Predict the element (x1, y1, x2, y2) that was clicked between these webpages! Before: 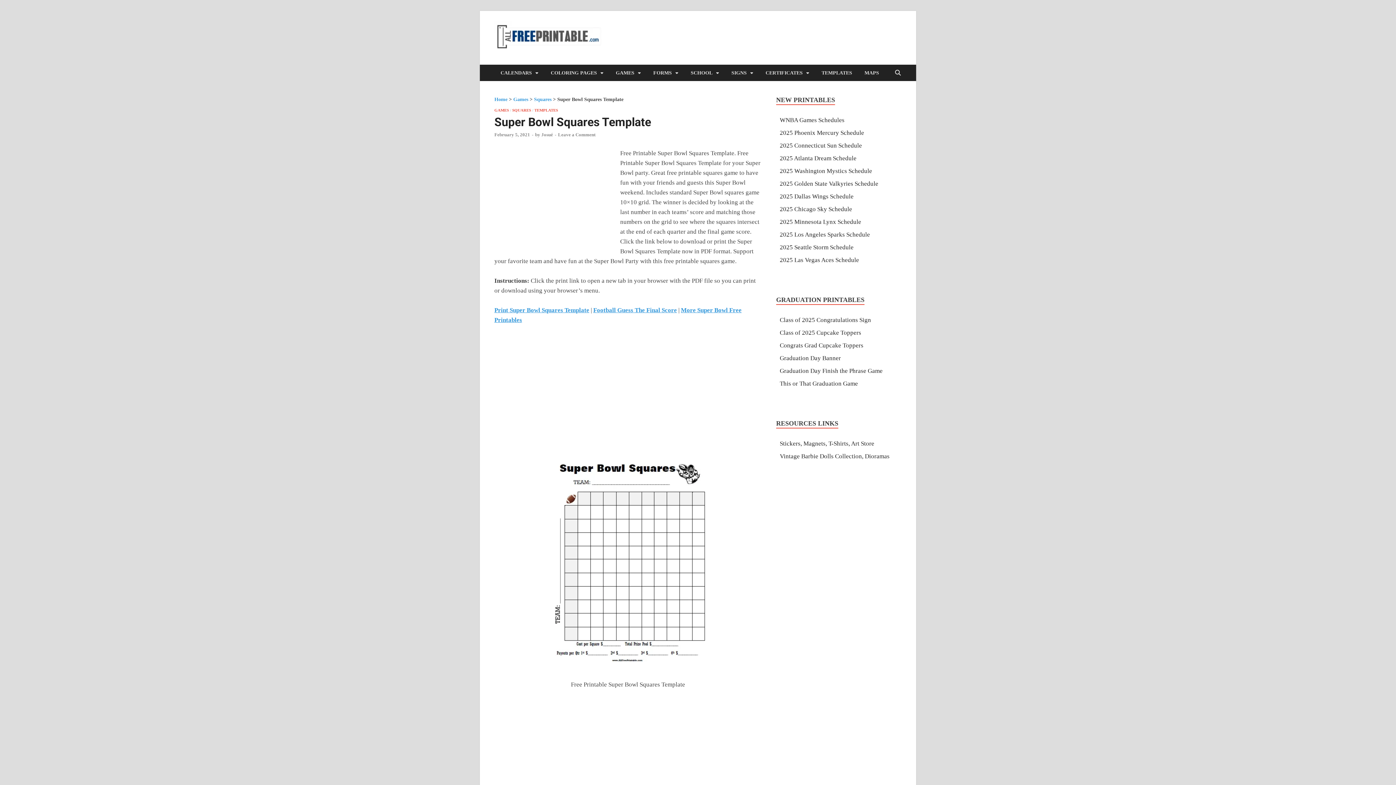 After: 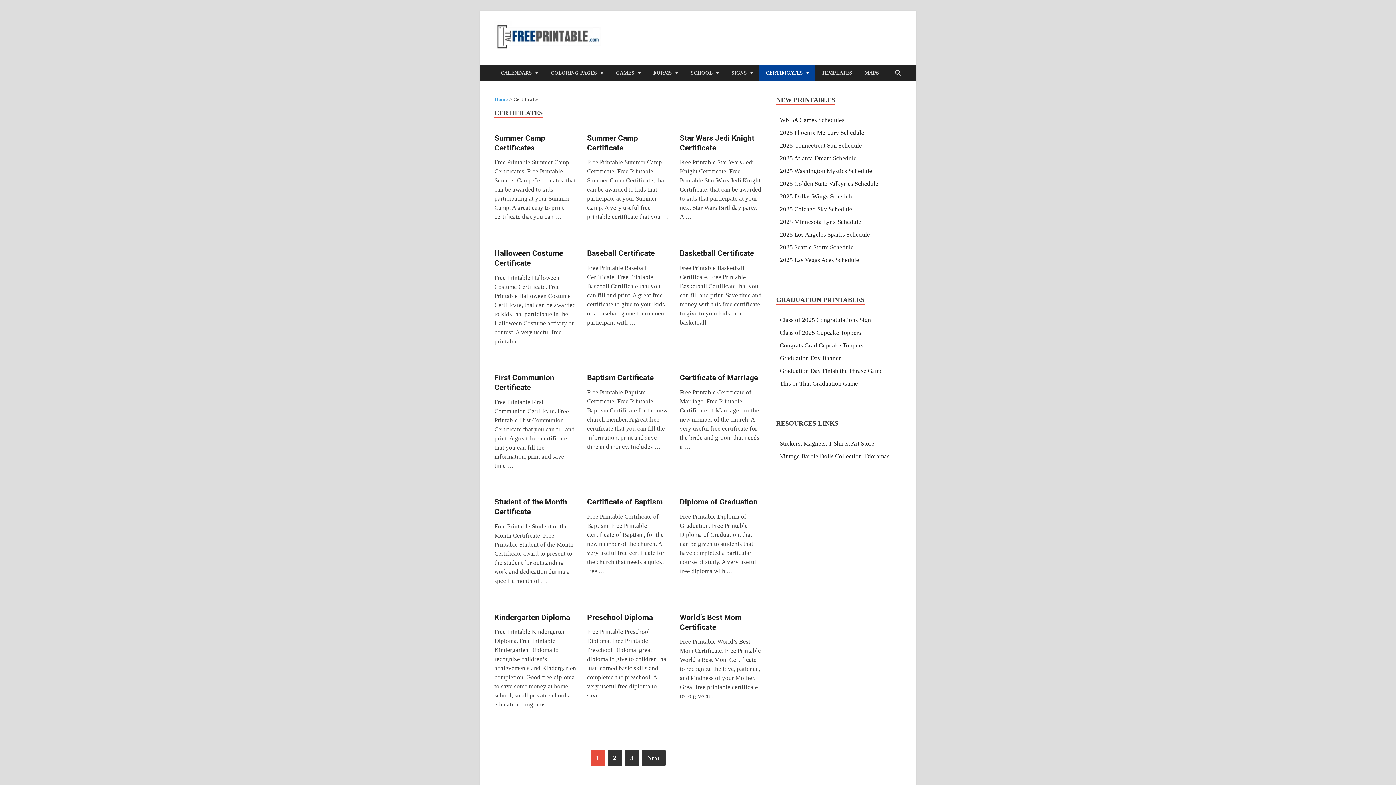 Action: bbox: (759, 64, 815, 81) label: CERTIFICATES